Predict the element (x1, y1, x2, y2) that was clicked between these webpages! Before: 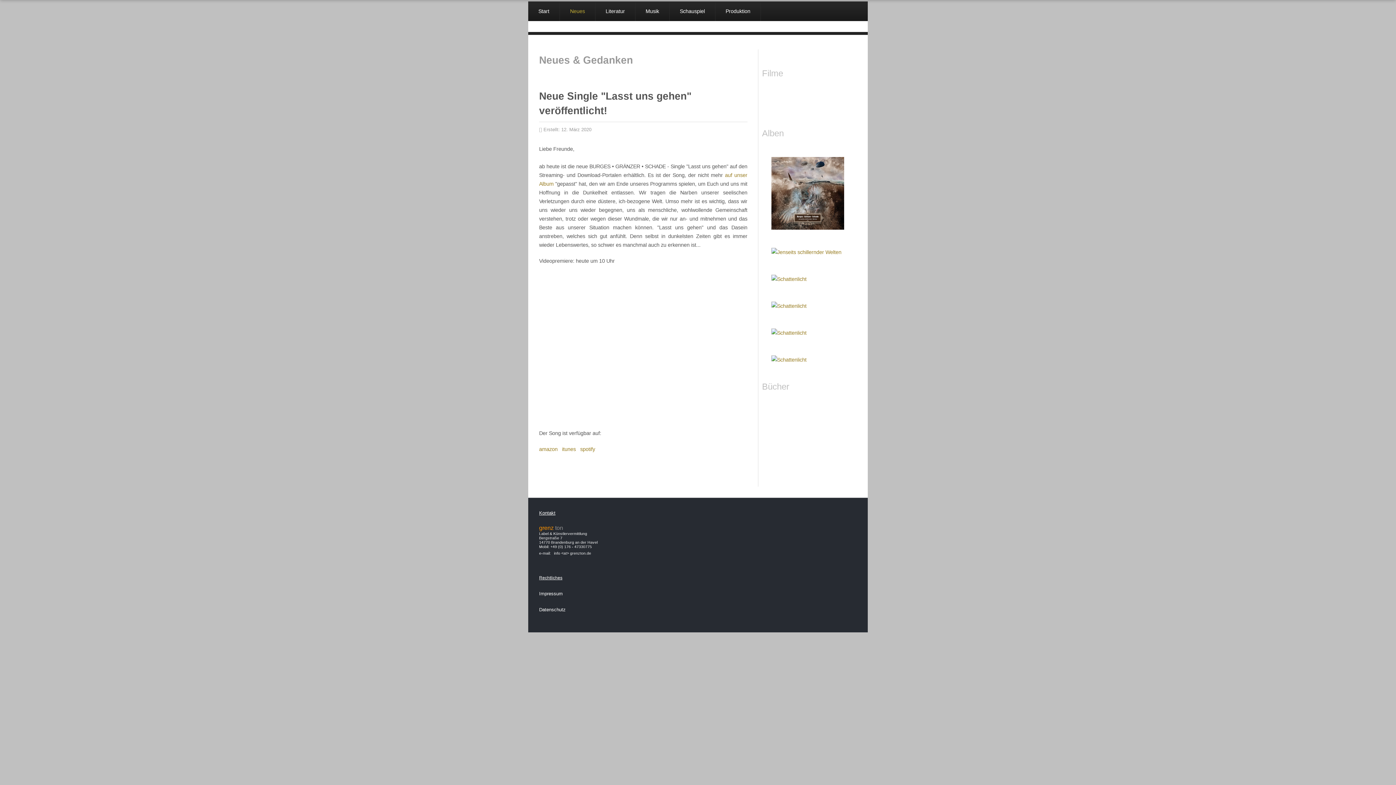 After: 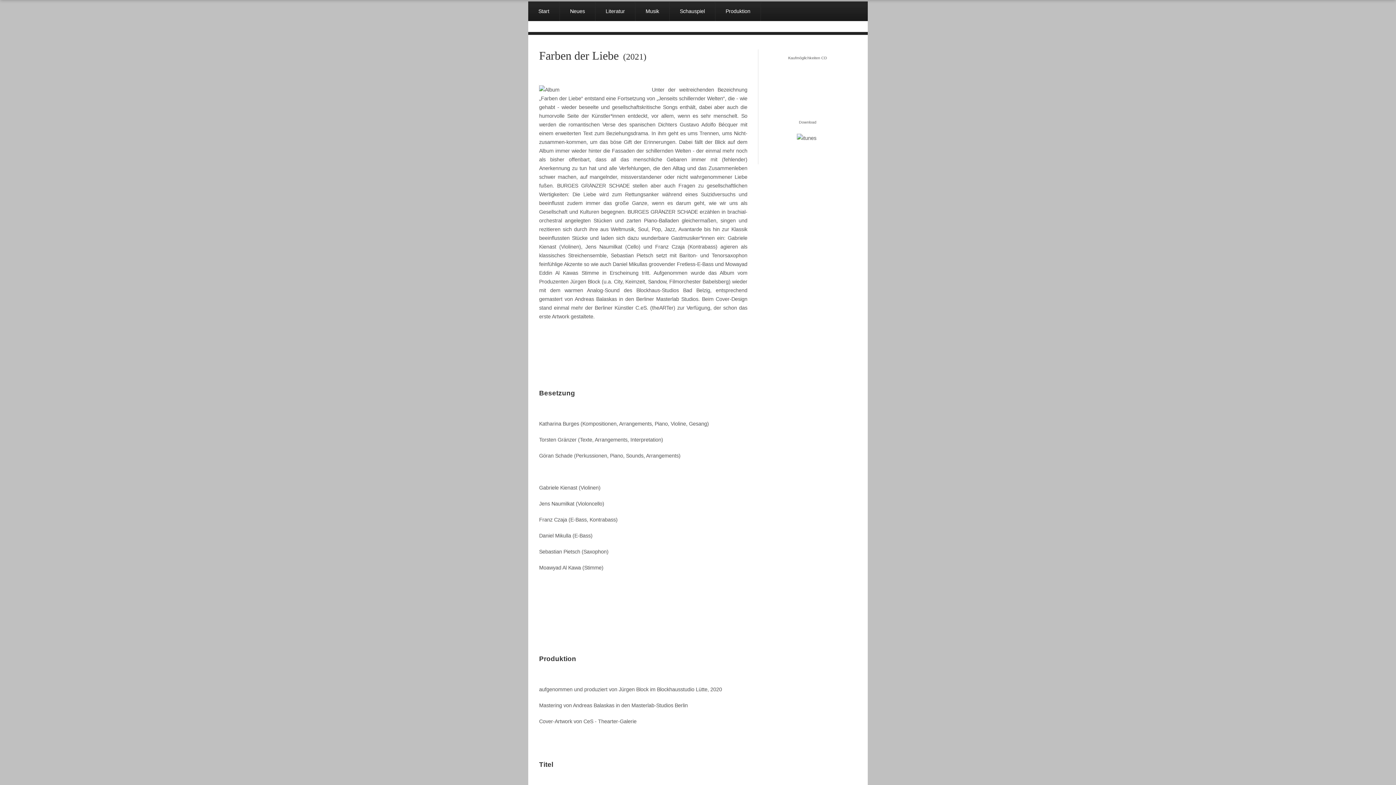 Action: bbox: (762, 248, 853, 256)